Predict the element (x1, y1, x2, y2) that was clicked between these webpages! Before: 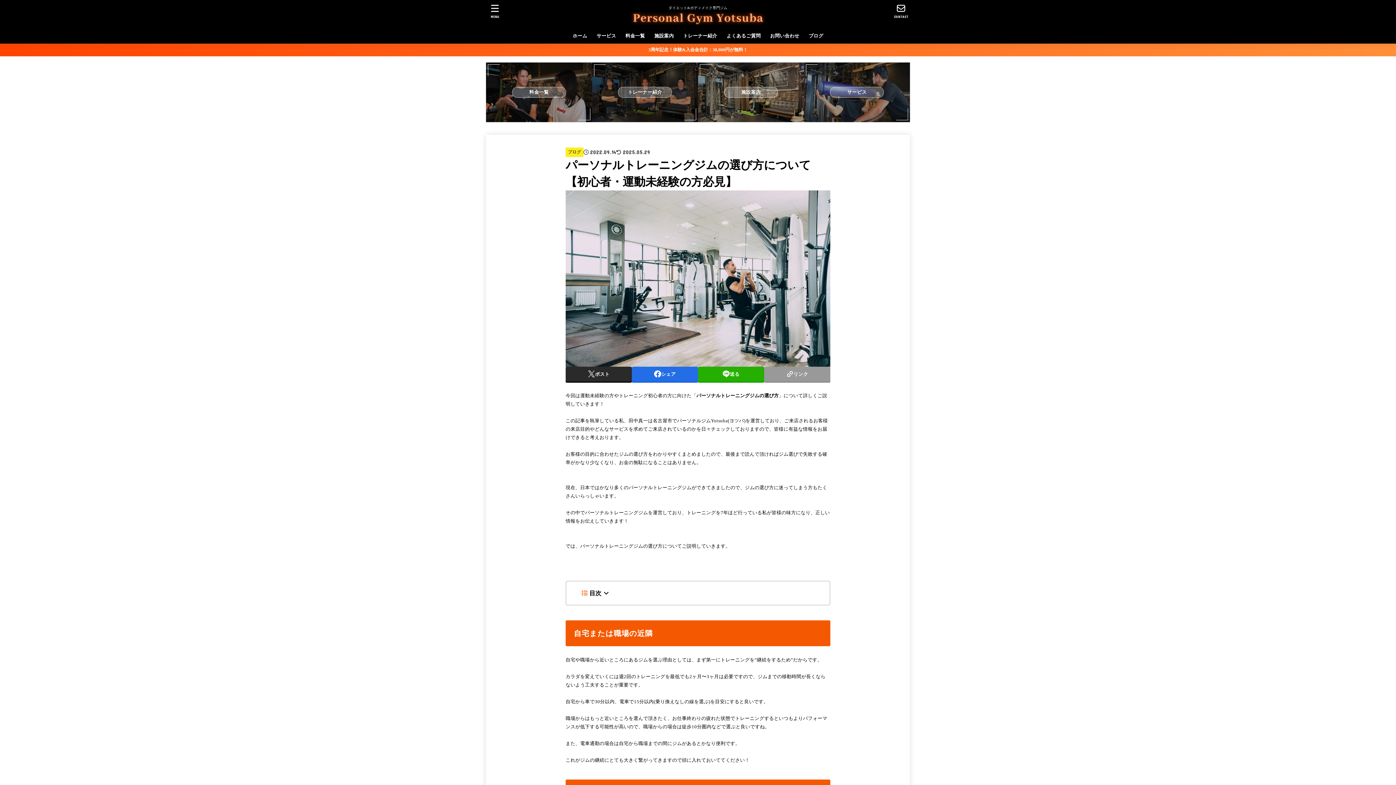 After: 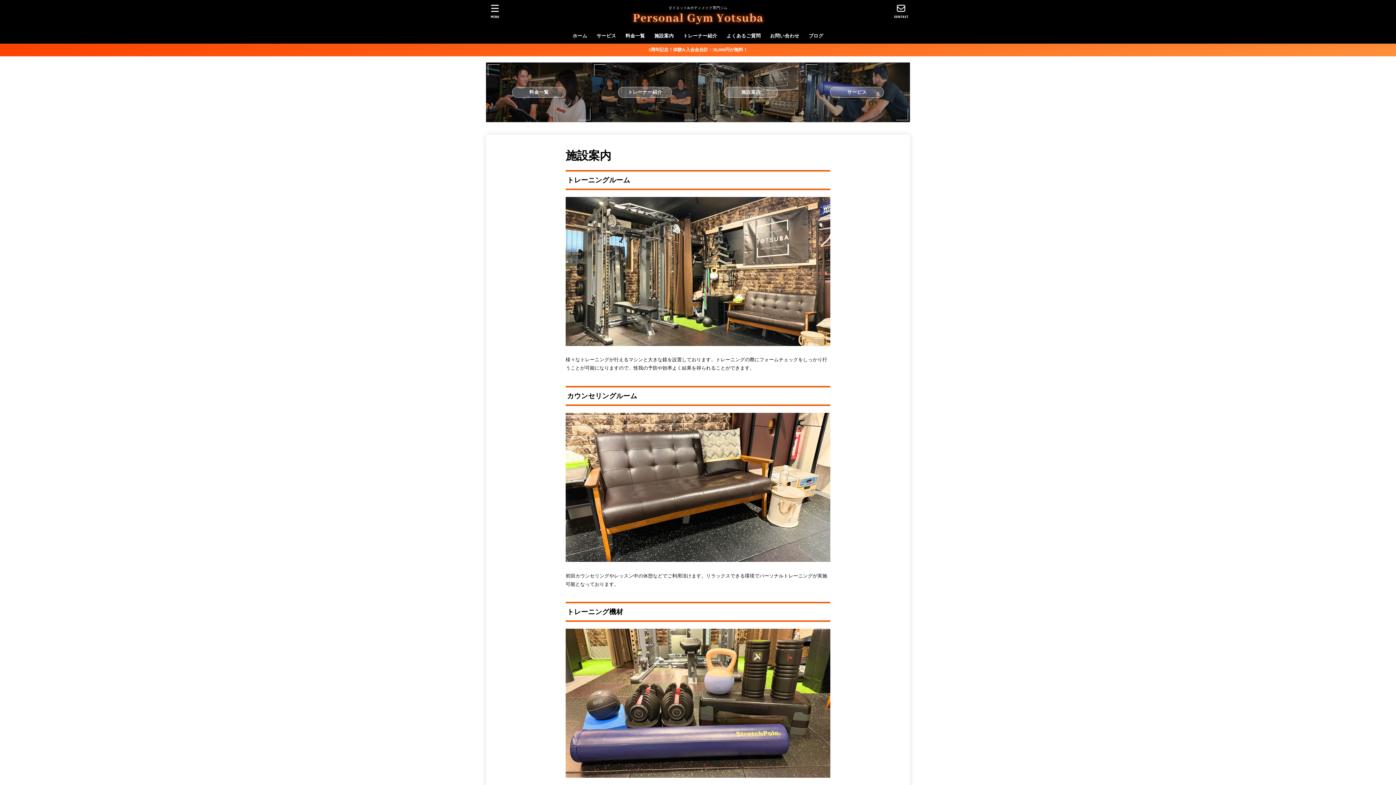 Action: label: 施設案内 bbox: (698, 62, 804, 122)